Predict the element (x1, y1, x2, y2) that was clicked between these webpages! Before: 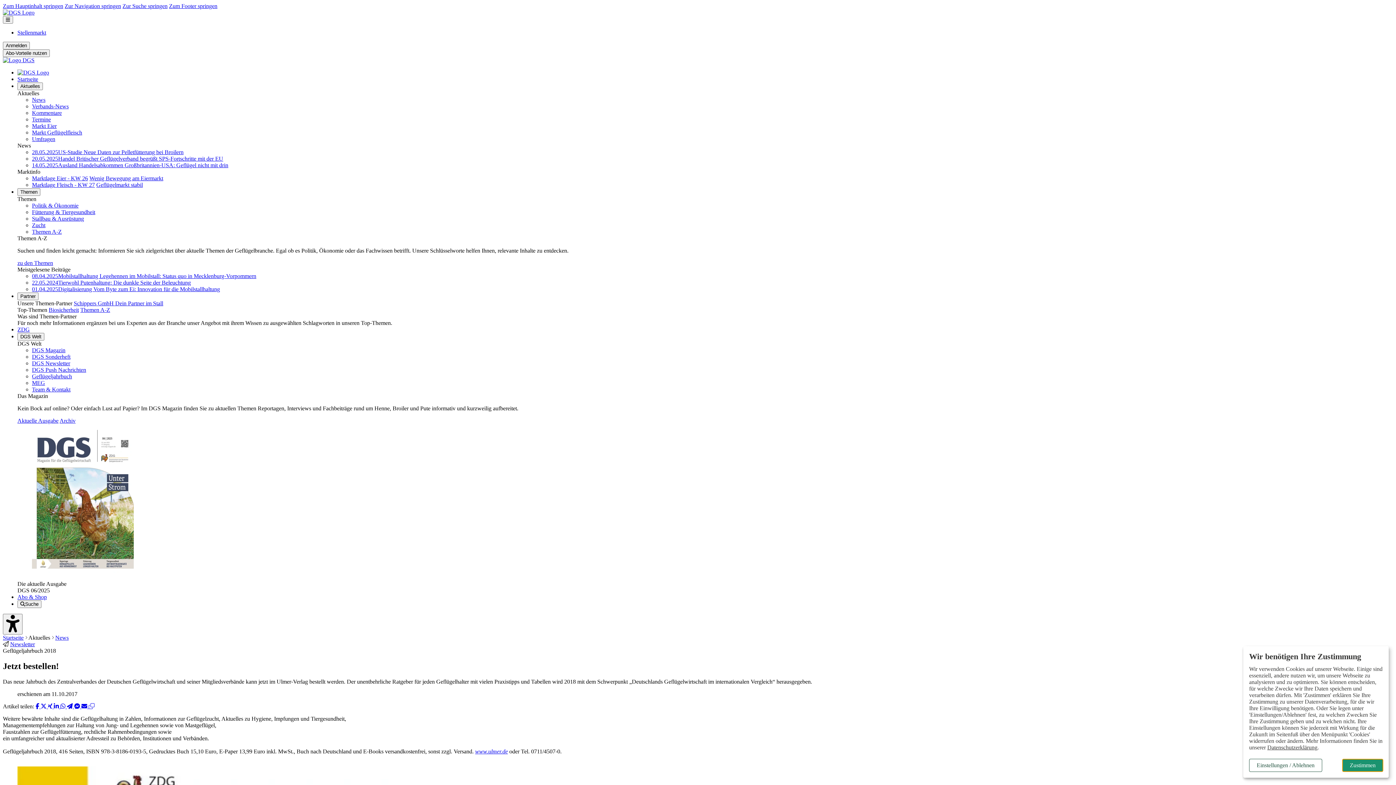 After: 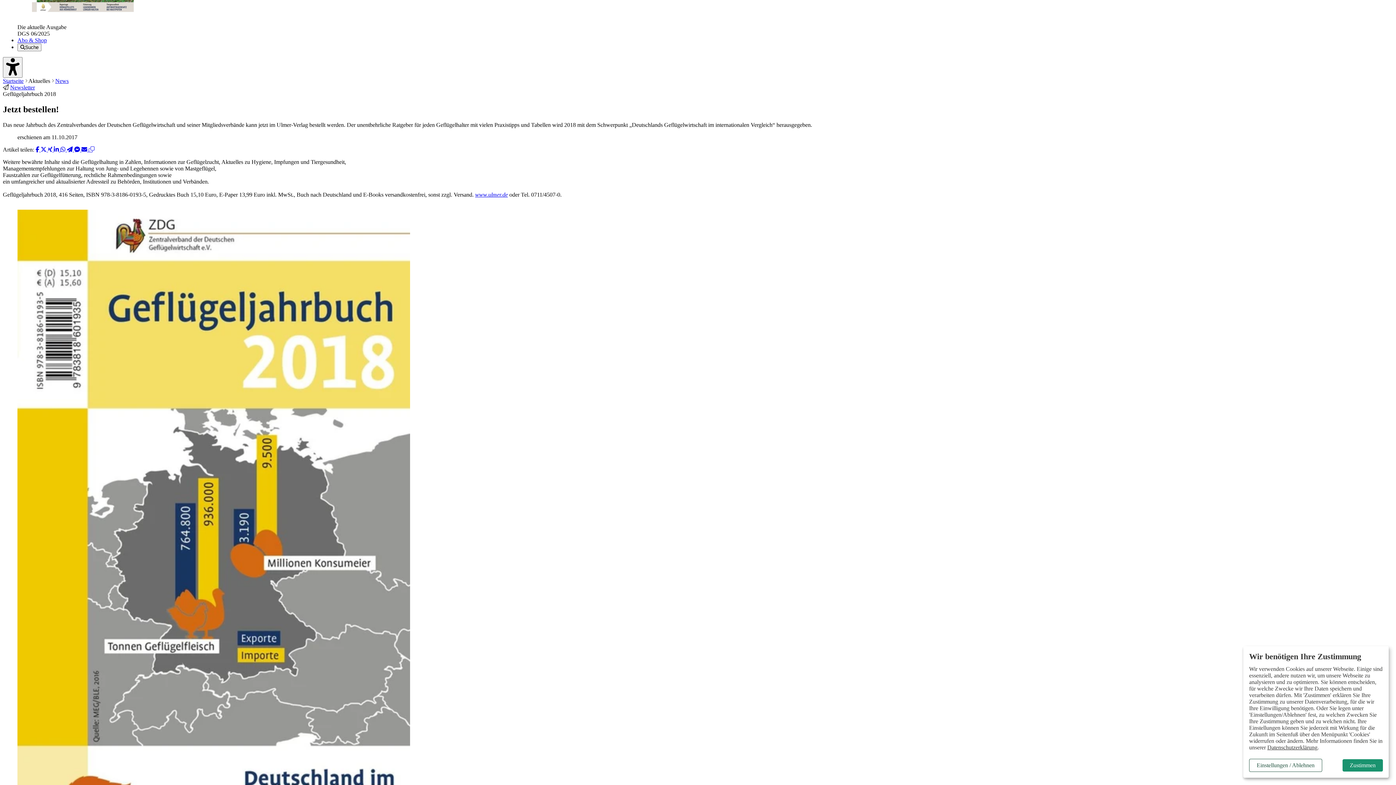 Action: bbox: (122, 2, 167, 9) label: Zur Suche springen